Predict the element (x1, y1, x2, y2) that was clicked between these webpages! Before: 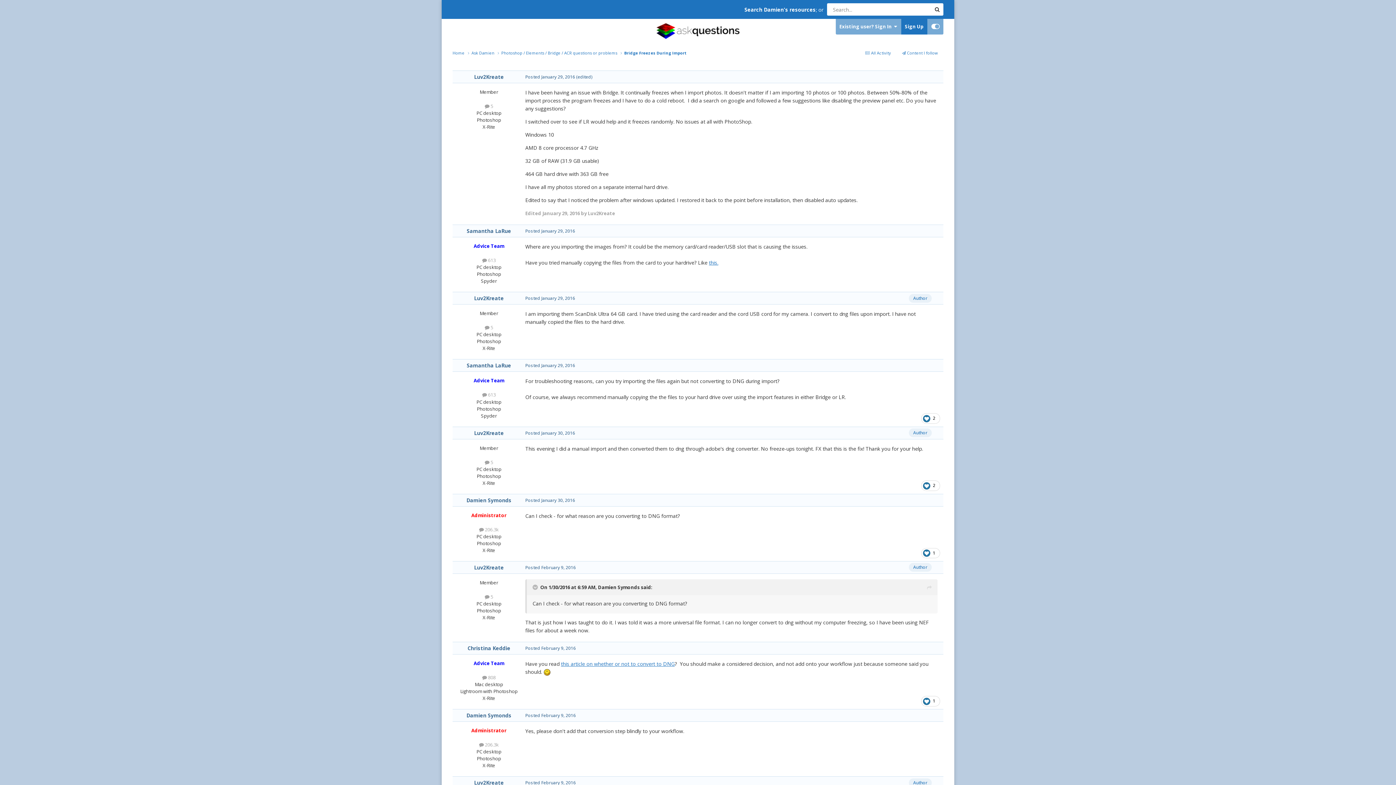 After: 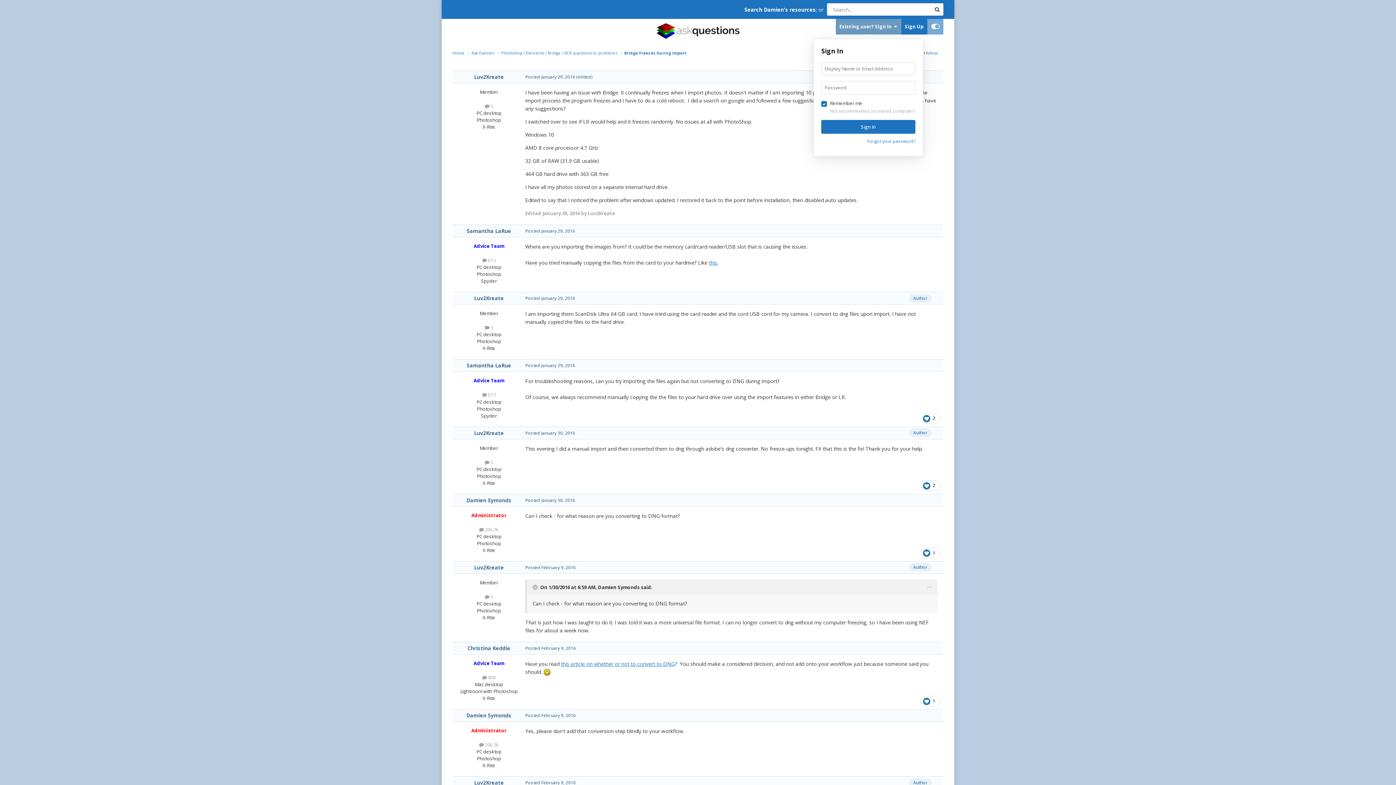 Action: bbox: (836, 18, 901, 34) label: Existing user? Sign In  